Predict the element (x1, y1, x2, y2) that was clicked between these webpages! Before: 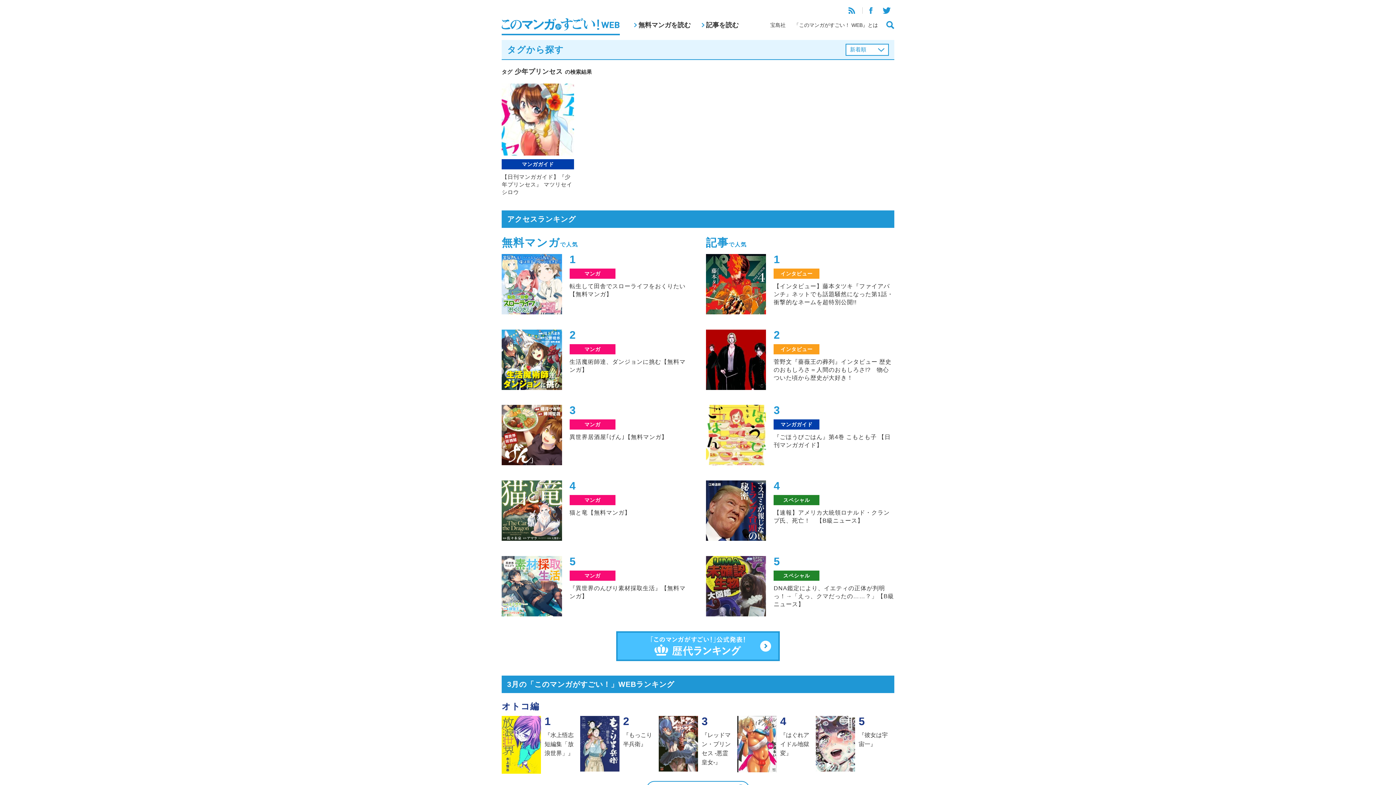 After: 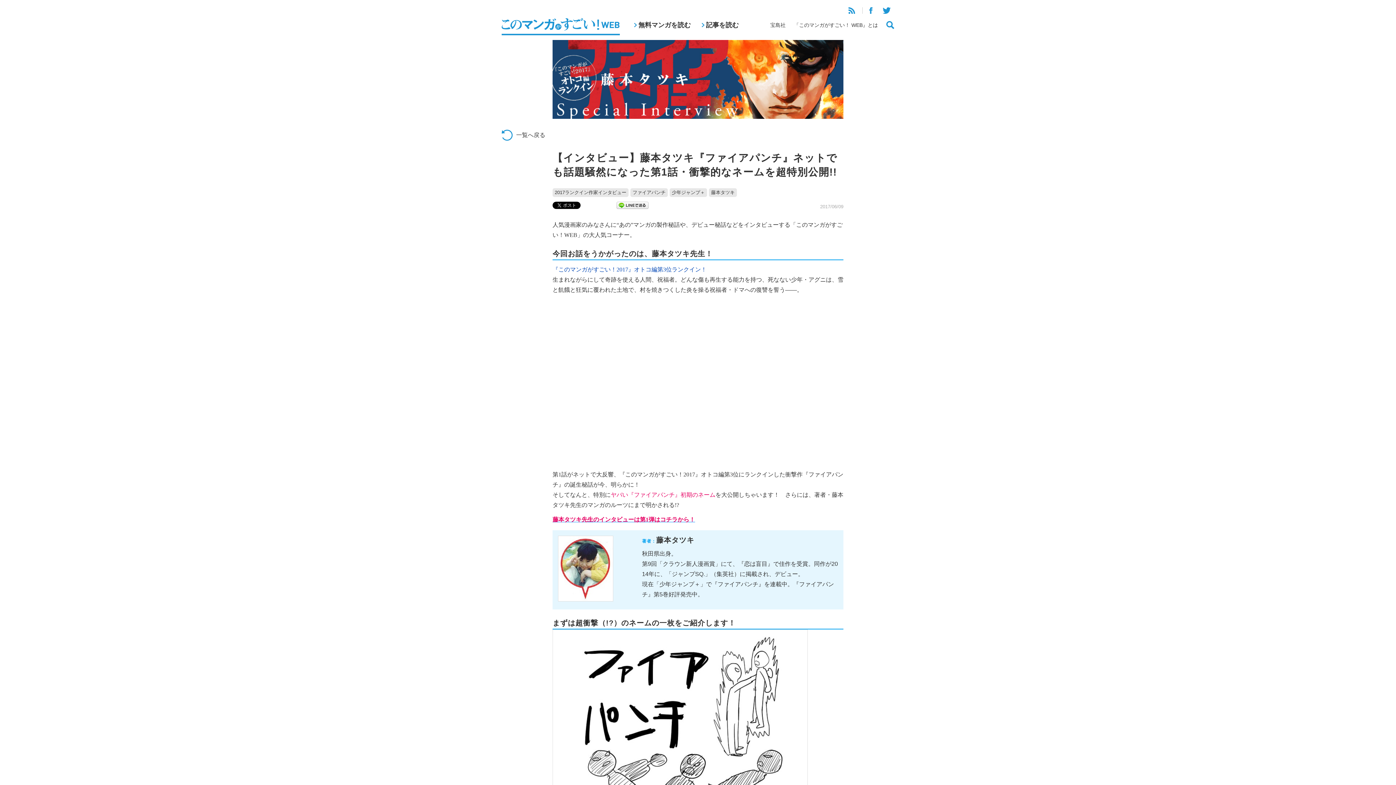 Action: bbox: (706, 254, 894, 315) label: インタビュー

【インタビュー】藤本タツキ『ファイアパンチ』ネットでも話題騒然になった第1話・衝撃的なネームを超特別公開!!